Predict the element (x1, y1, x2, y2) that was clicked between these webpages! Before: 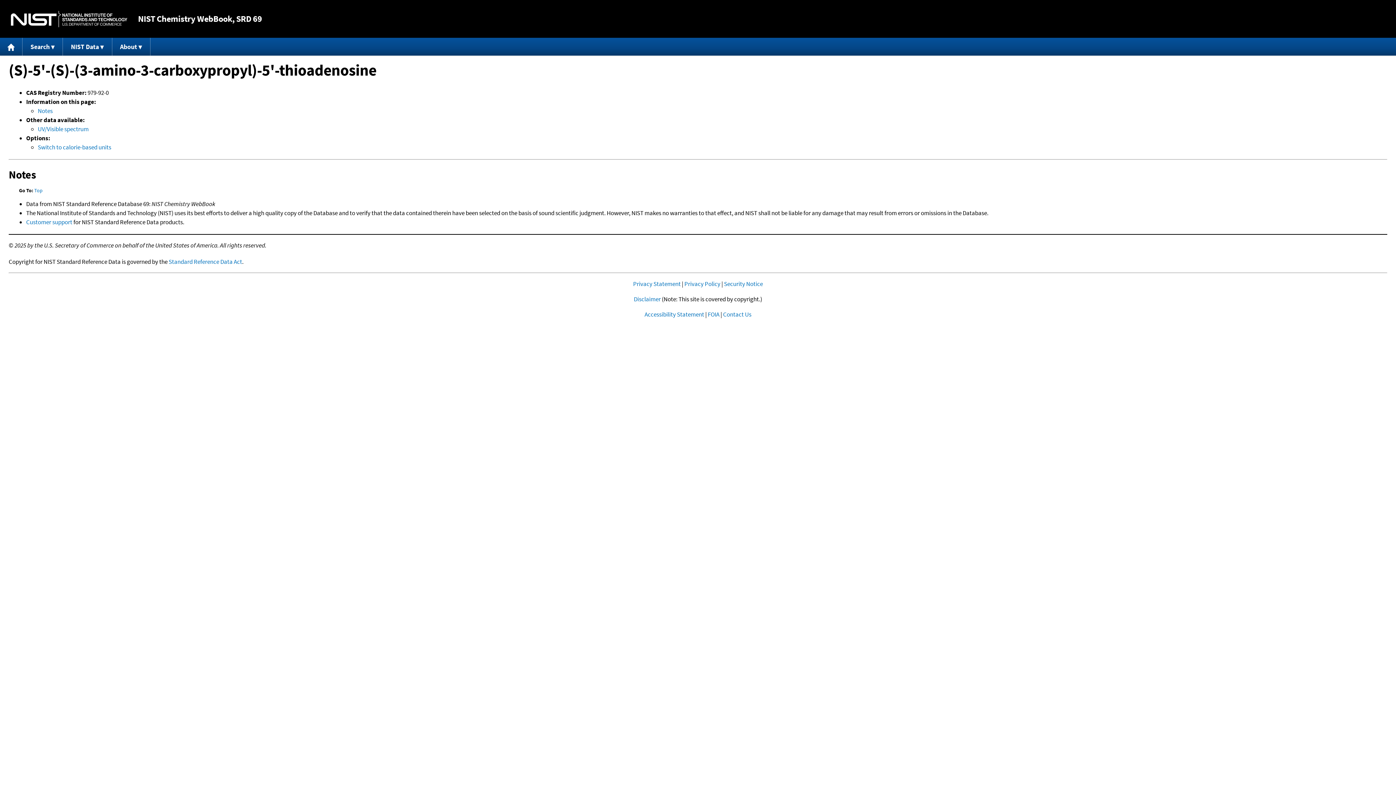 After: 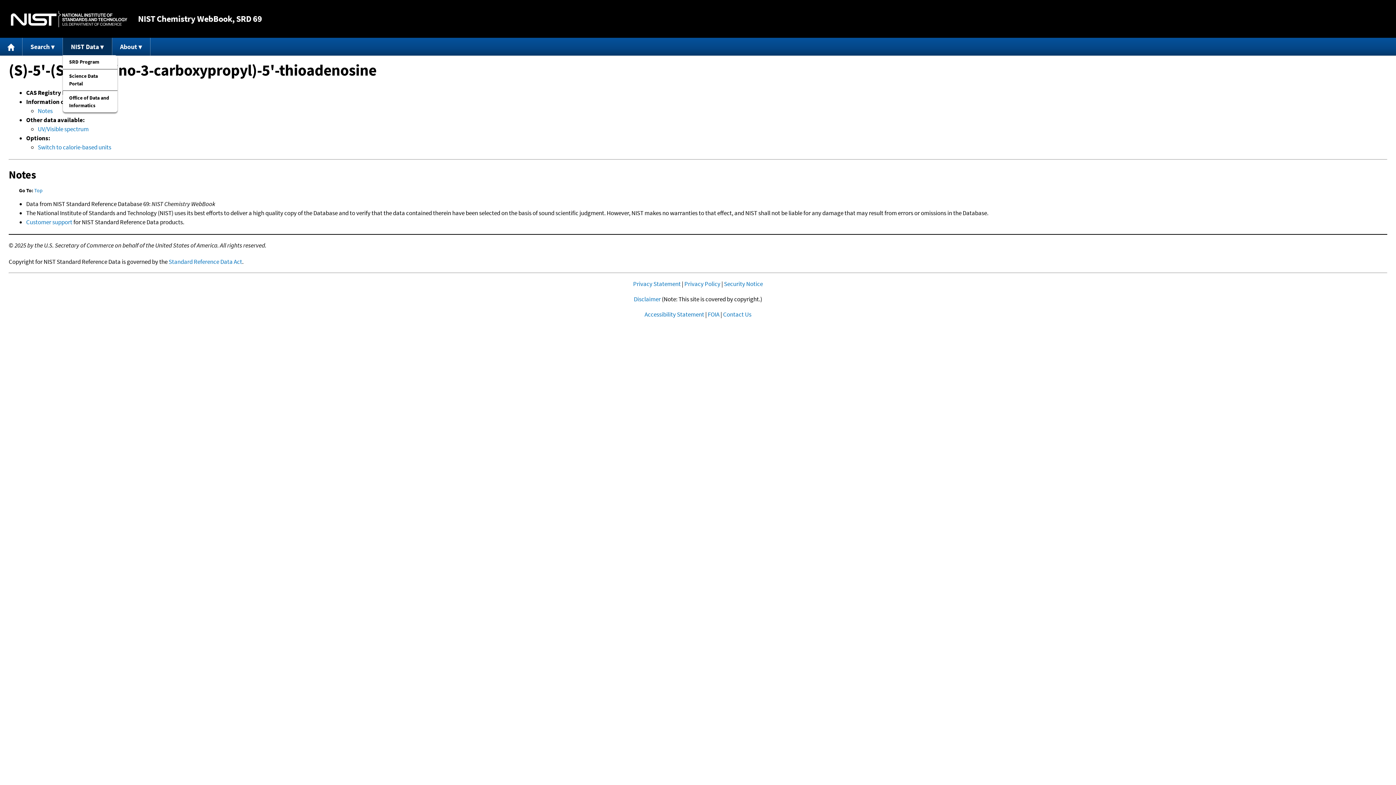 Action: bbox: (63, 37, 112, 55) label: NIST Data